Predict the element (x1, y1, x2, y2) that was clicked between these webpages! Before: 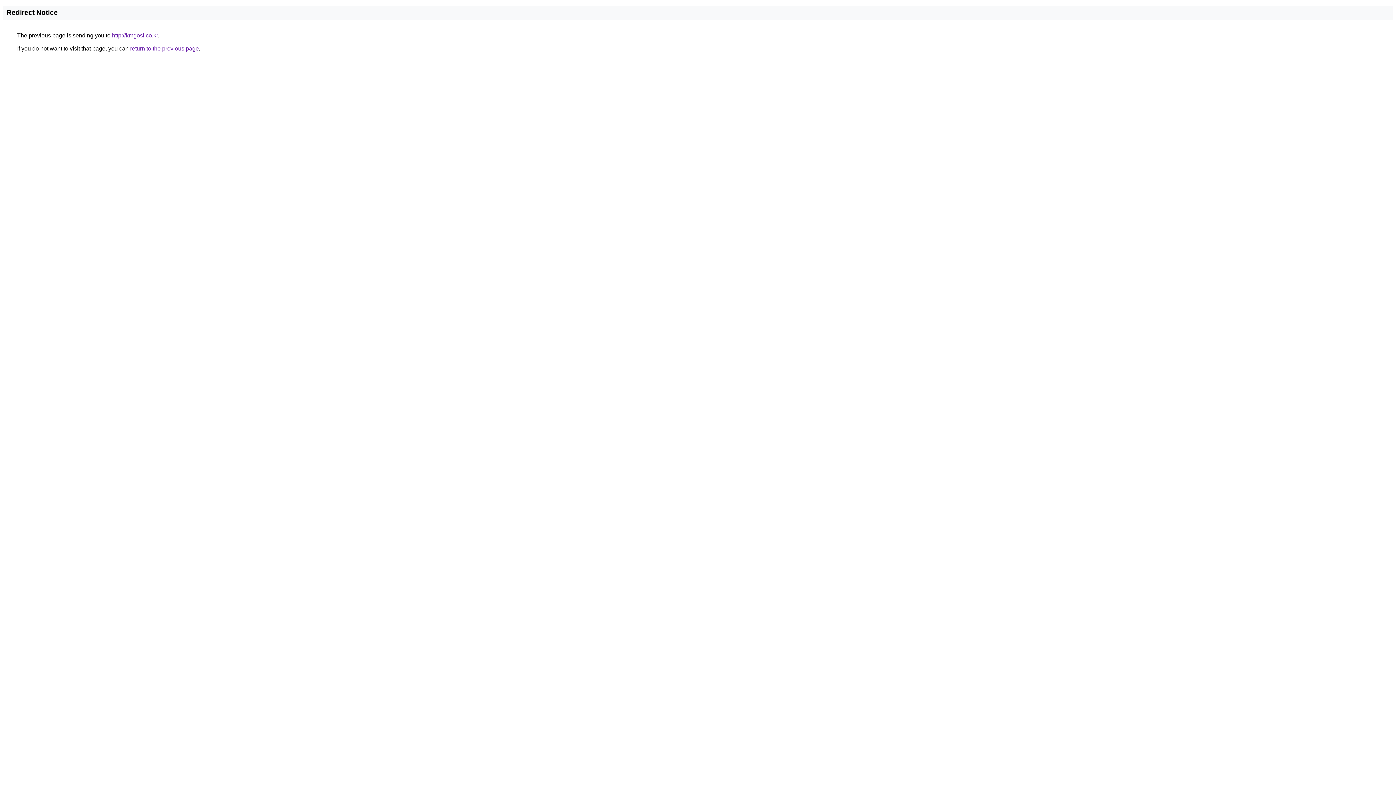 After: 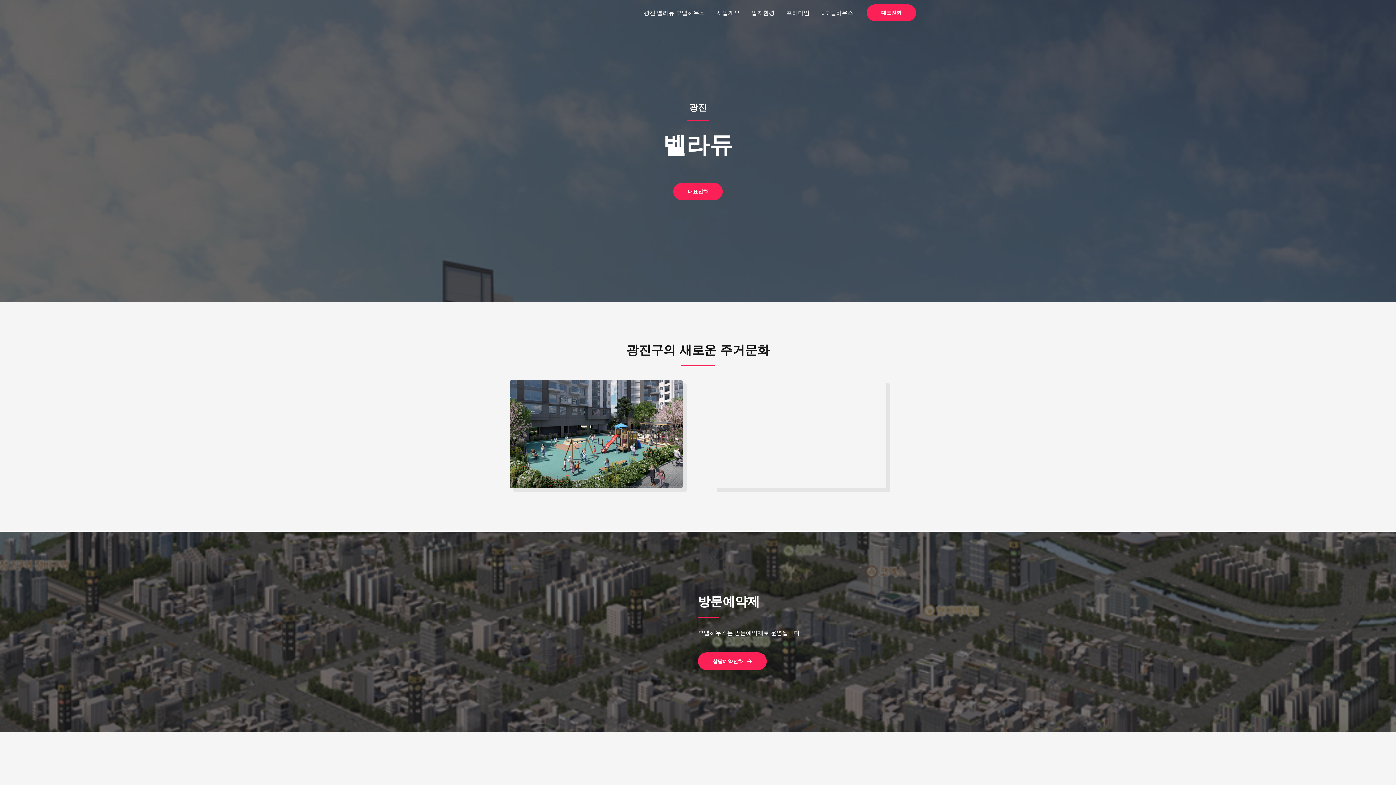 Action: label: http://kmgosi.co.kr bbox: (112, 32, 157, 38)